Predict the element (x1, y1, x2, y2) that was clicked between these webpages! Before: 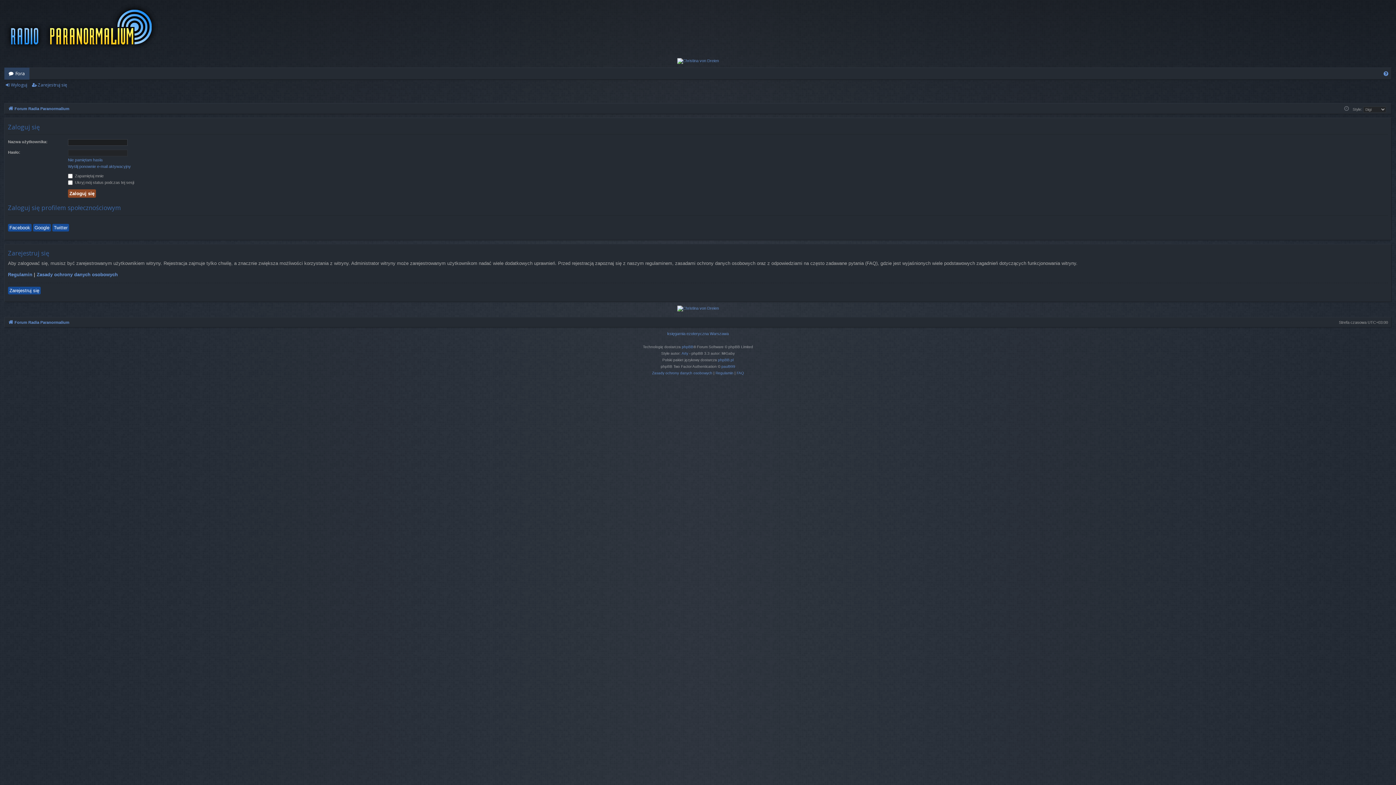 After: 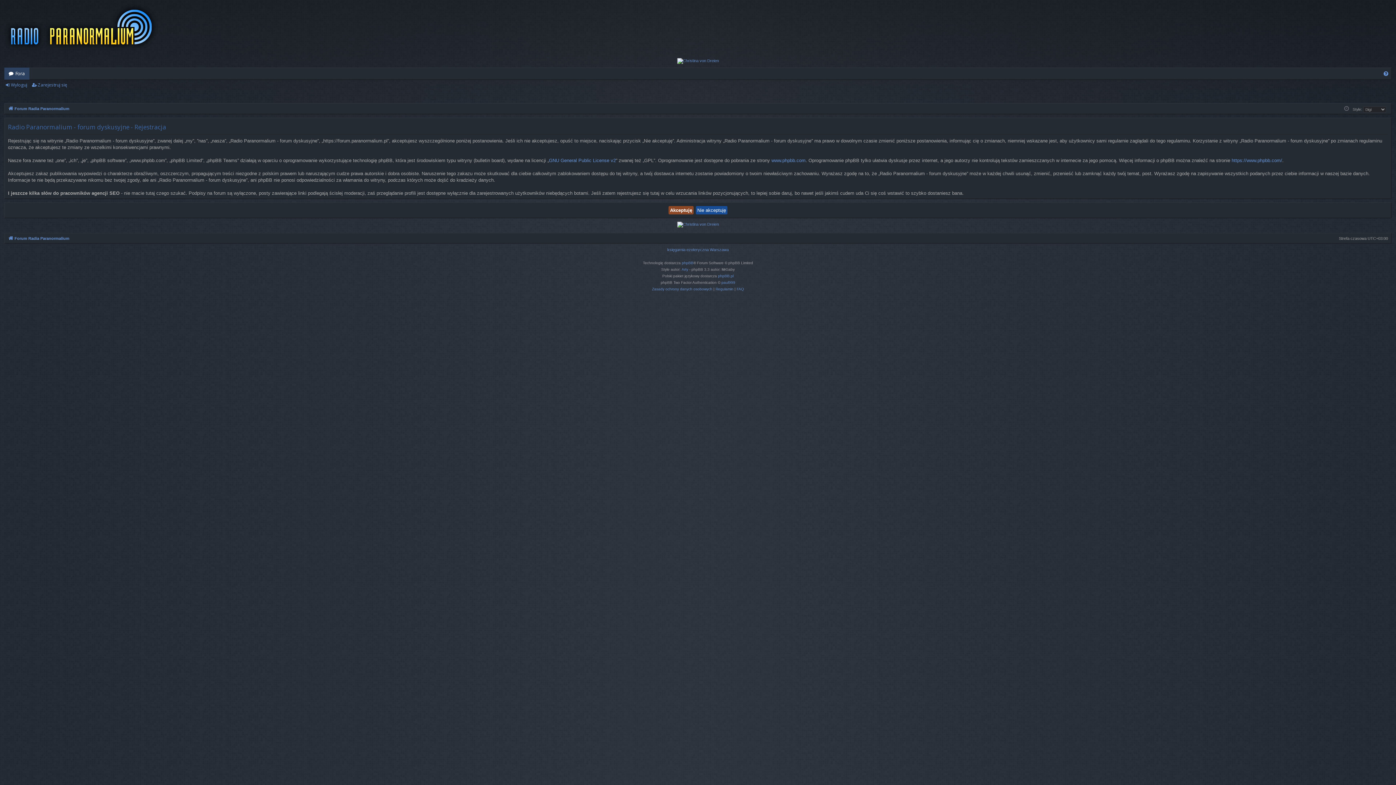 Action: bbox: (31, 80, 70, 90) label: Zarejestruj się